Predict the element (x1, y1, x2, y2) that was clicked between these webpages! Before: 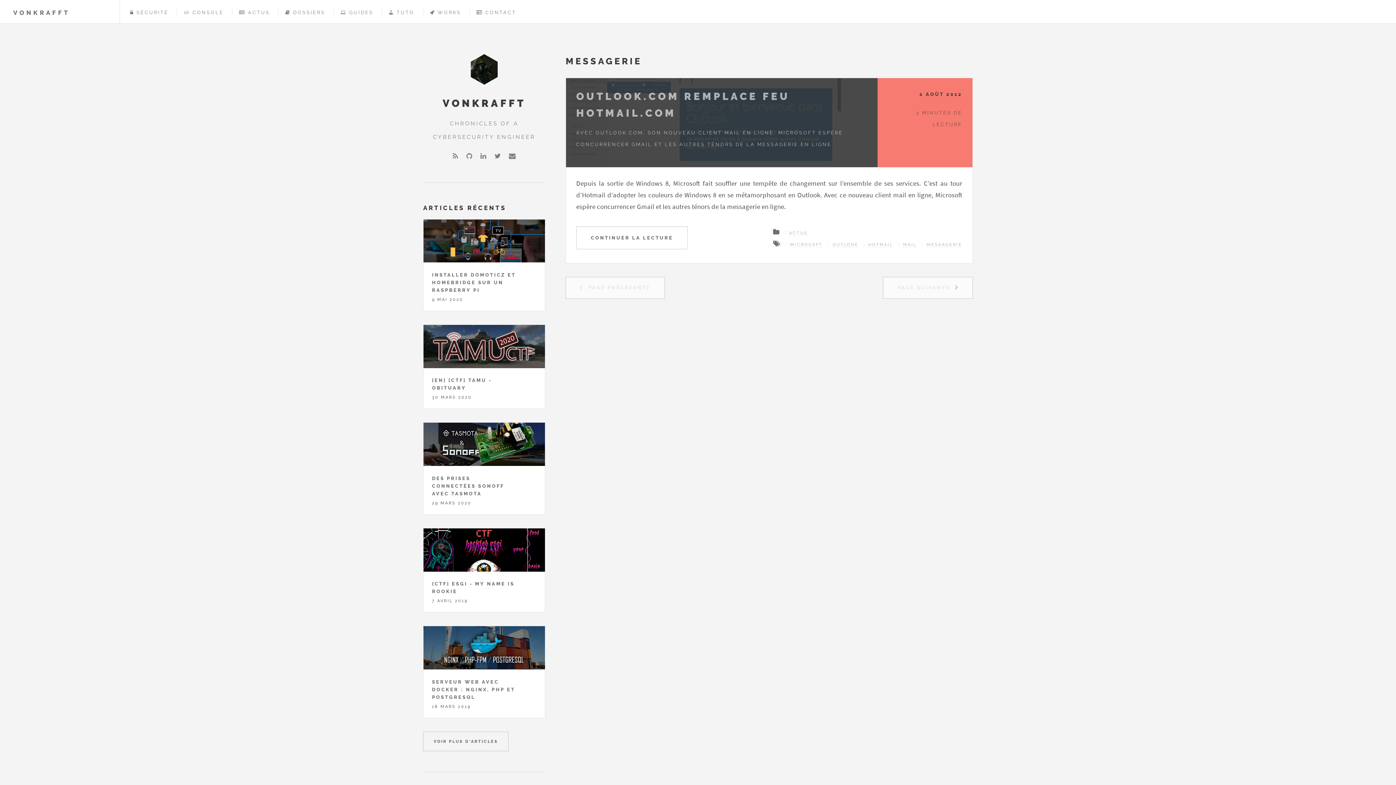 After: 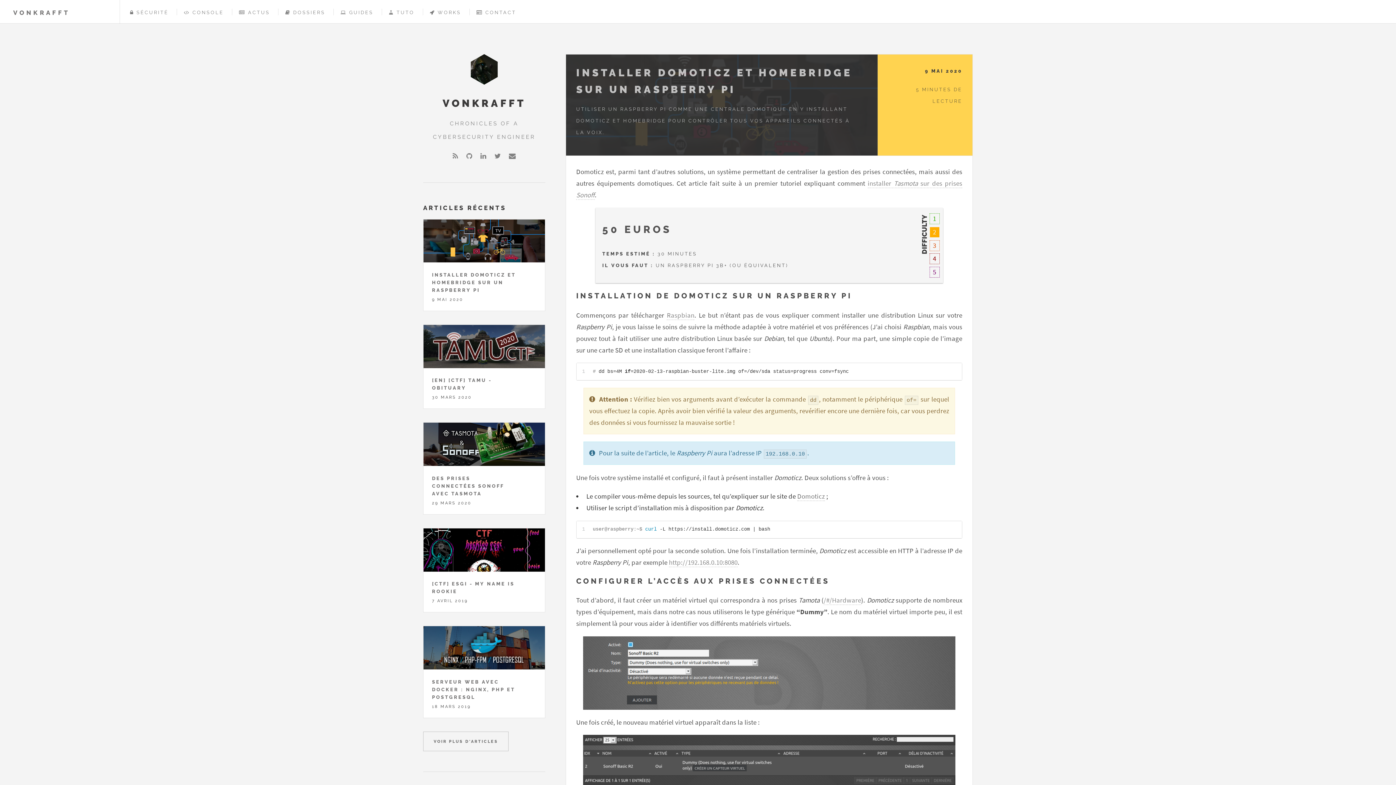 Action: bbox: (423, 219, 545, 262)